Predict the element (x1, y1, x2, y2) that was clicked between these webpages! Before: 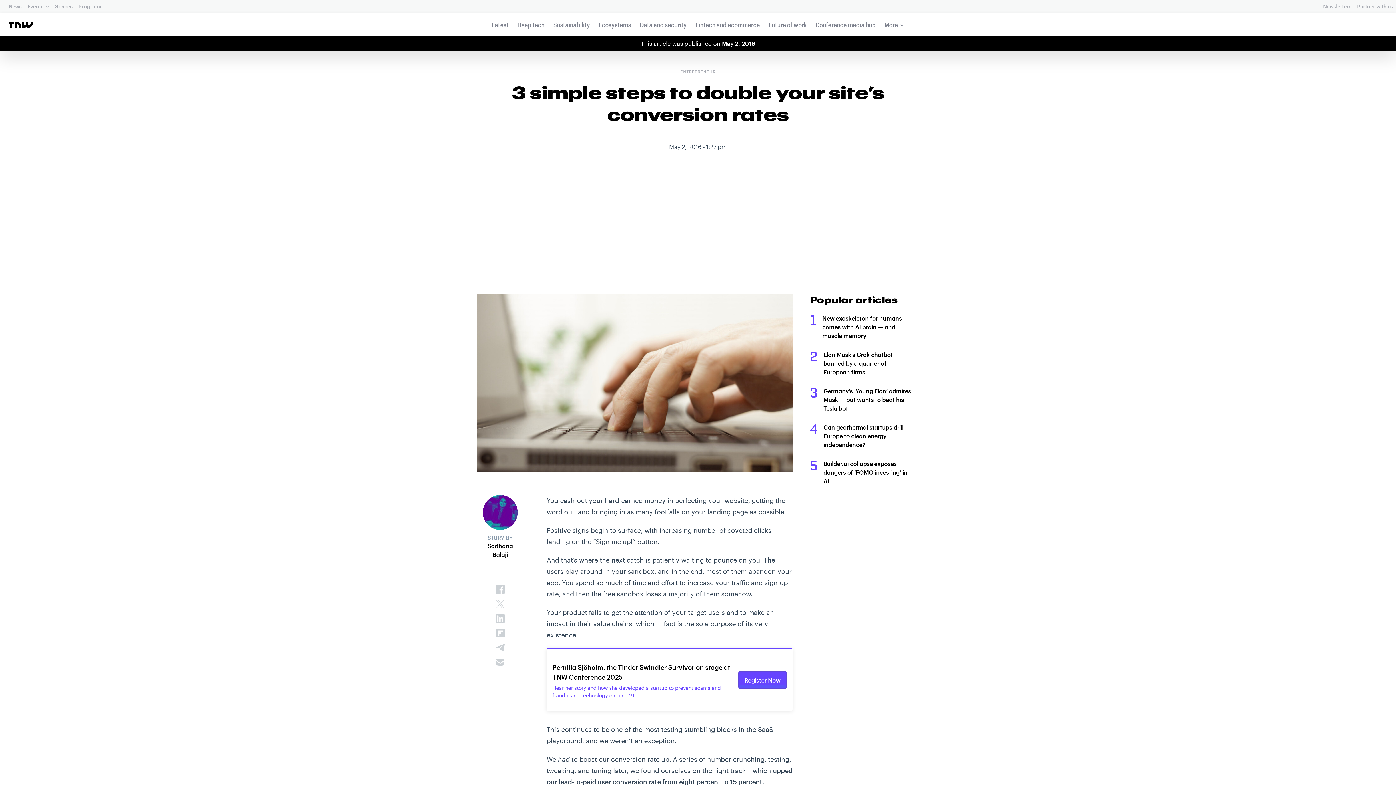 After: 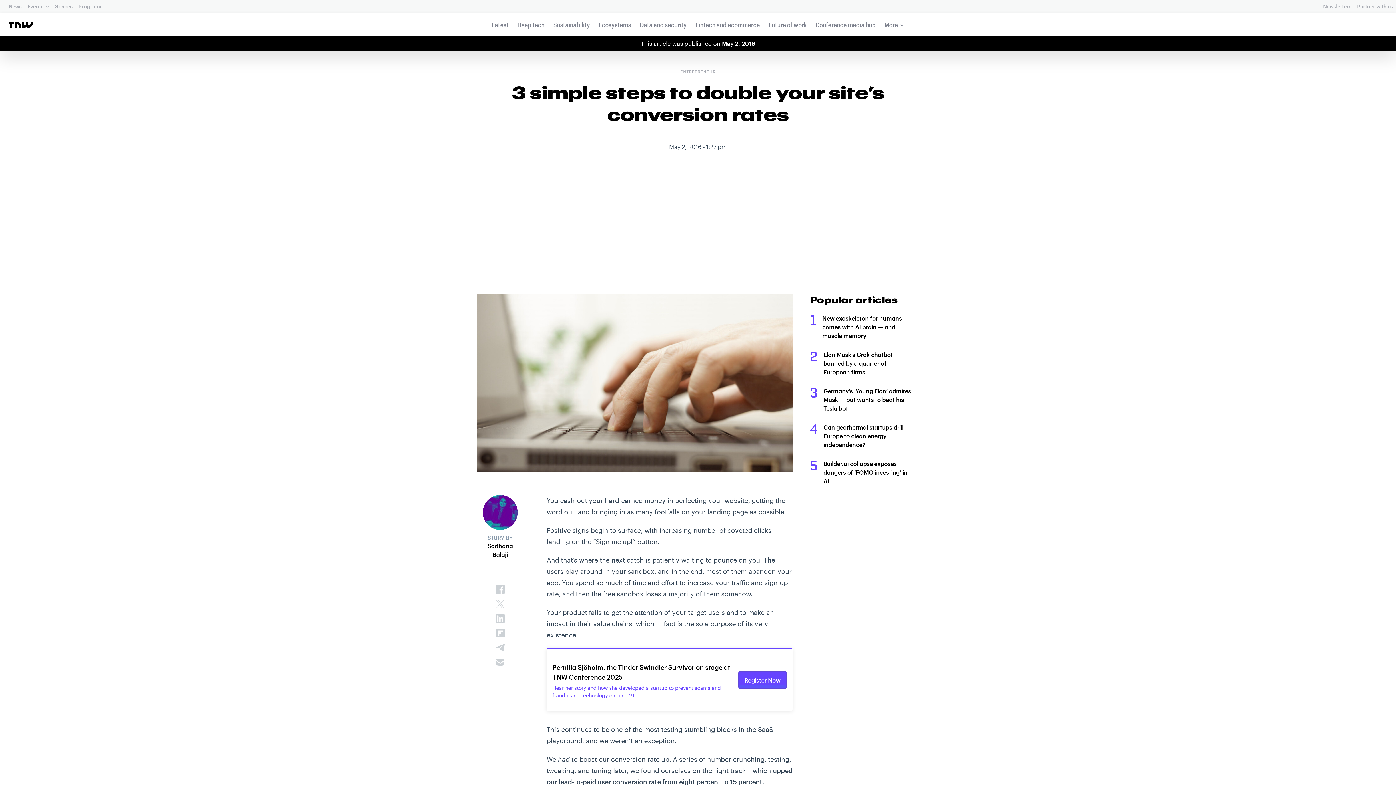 Action: label: Pernilla Sjöholm, the Tinder Swindler Survivor on stage at TNW Conference 2025

Hear her story and how she developed a startup to prevent scams and fraud using technology on June 19. bbox: (552, 661, 732, 699)